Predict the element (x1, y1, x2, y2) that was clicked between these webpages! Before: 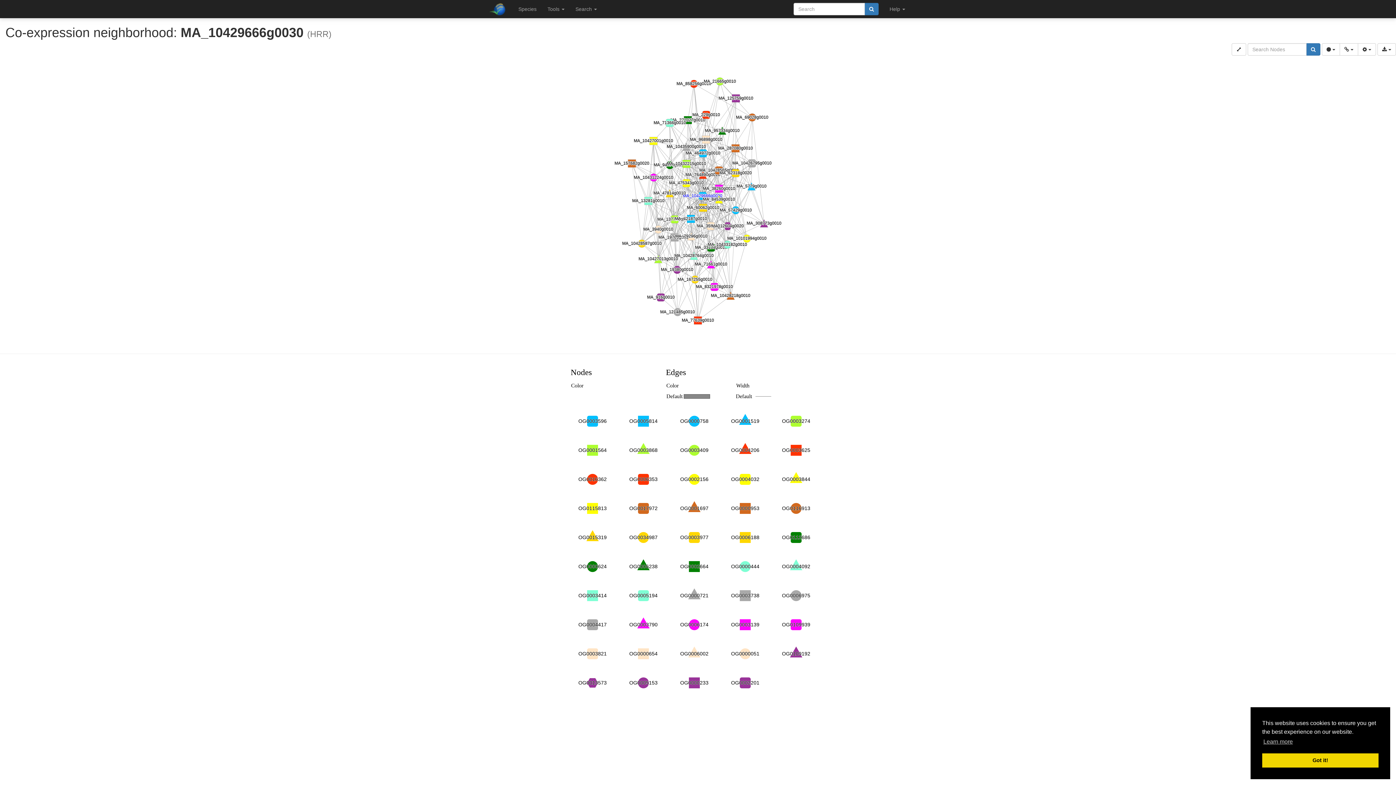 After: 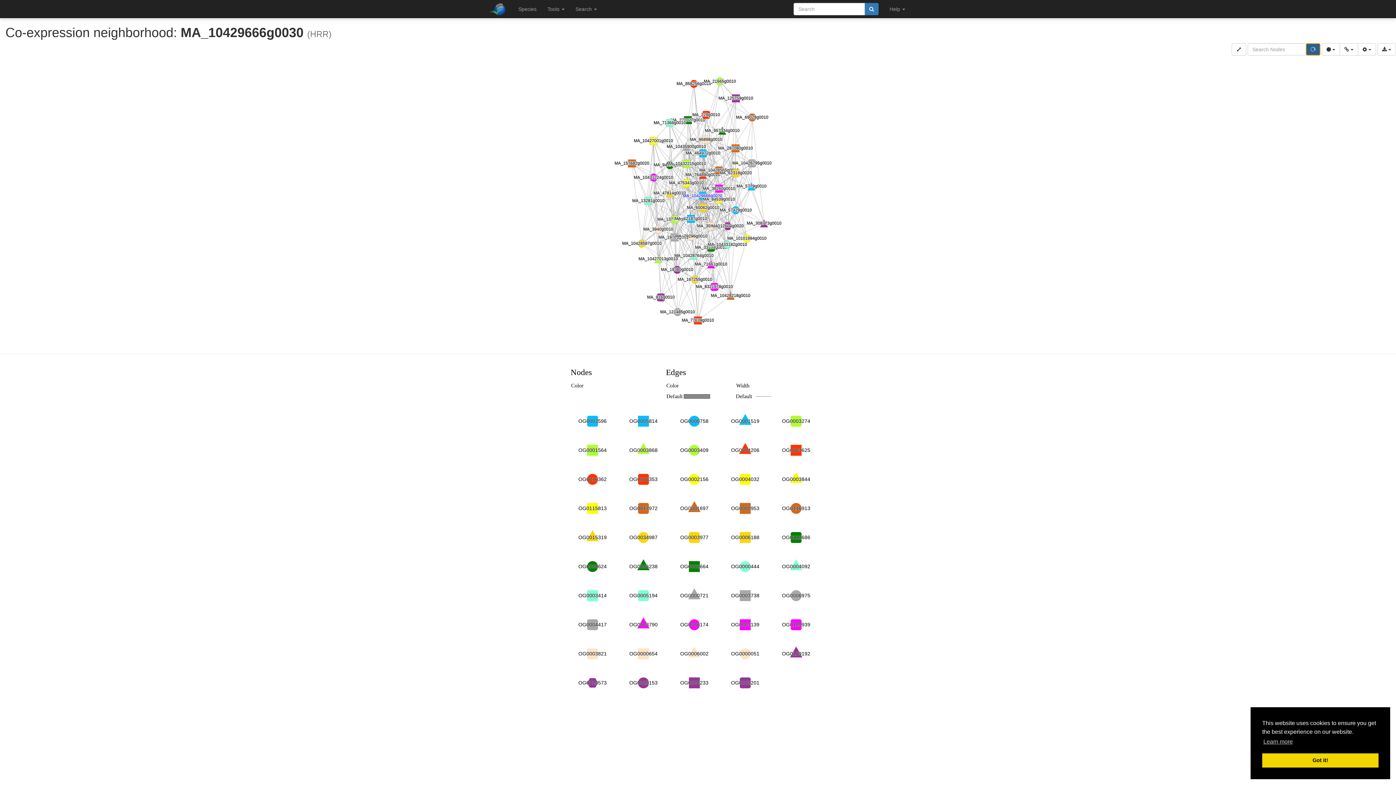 Action: bbox: (1306, 43, 1320, 55)